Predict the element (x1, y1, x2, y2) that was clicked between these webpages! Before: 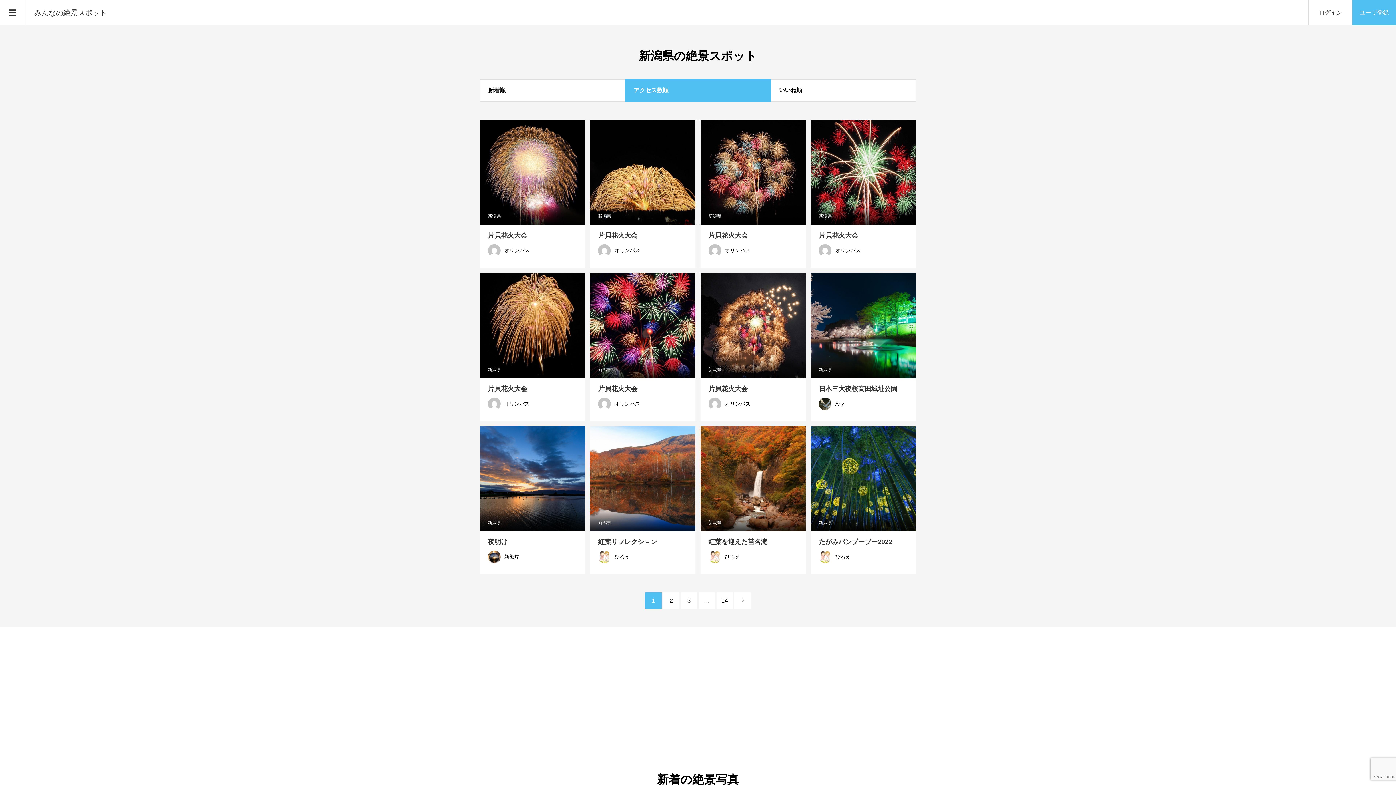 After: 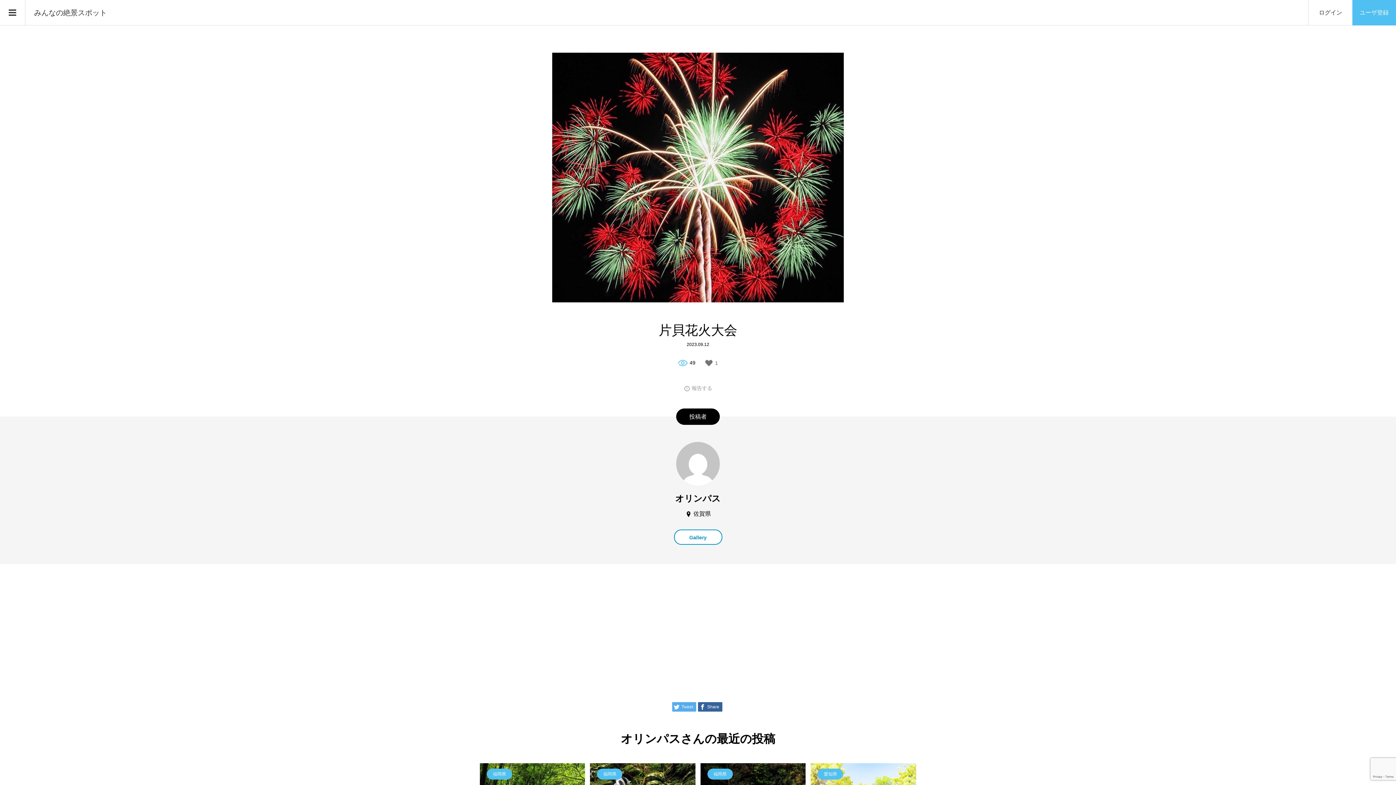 Action: label: 新潟県
片貝花火大会
オリンパス bbox: (811, 120, 916, 268)